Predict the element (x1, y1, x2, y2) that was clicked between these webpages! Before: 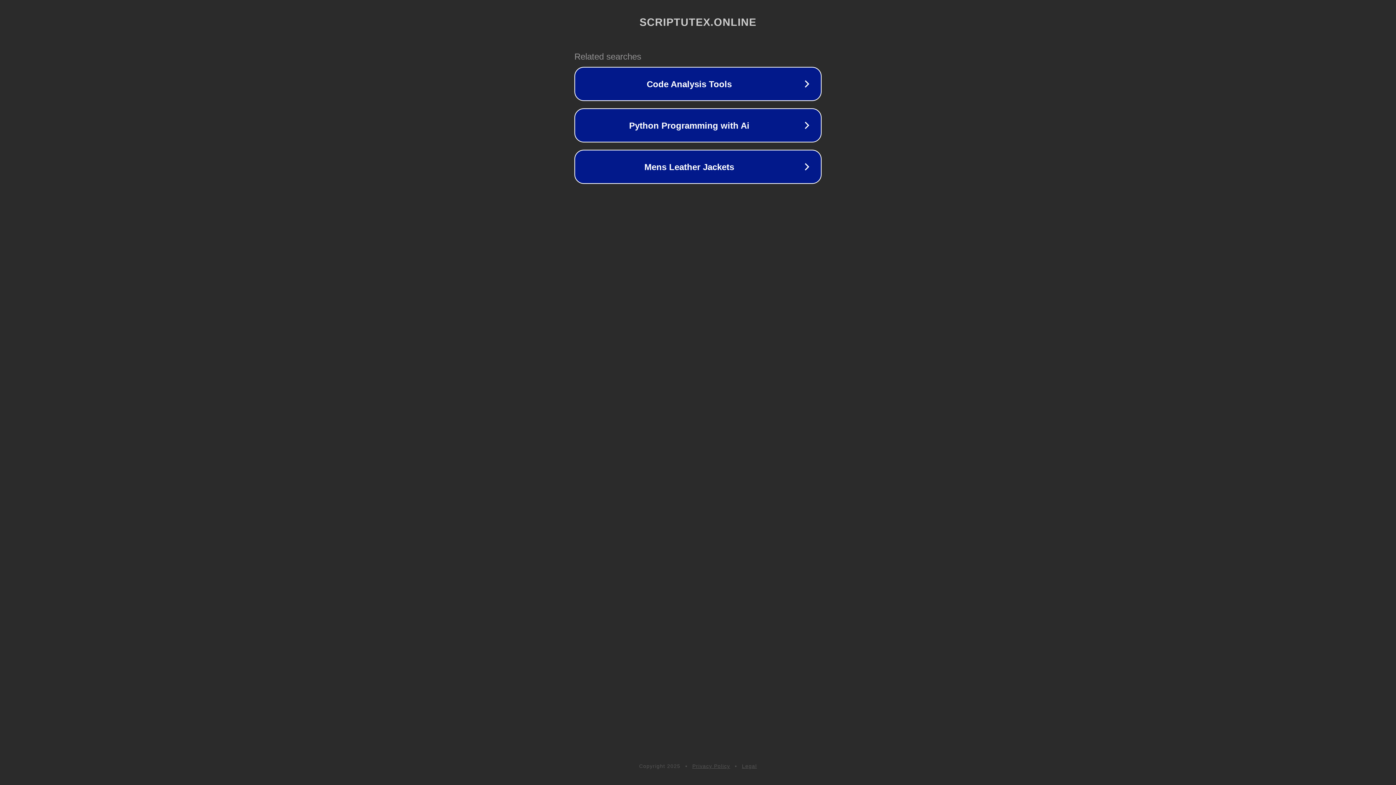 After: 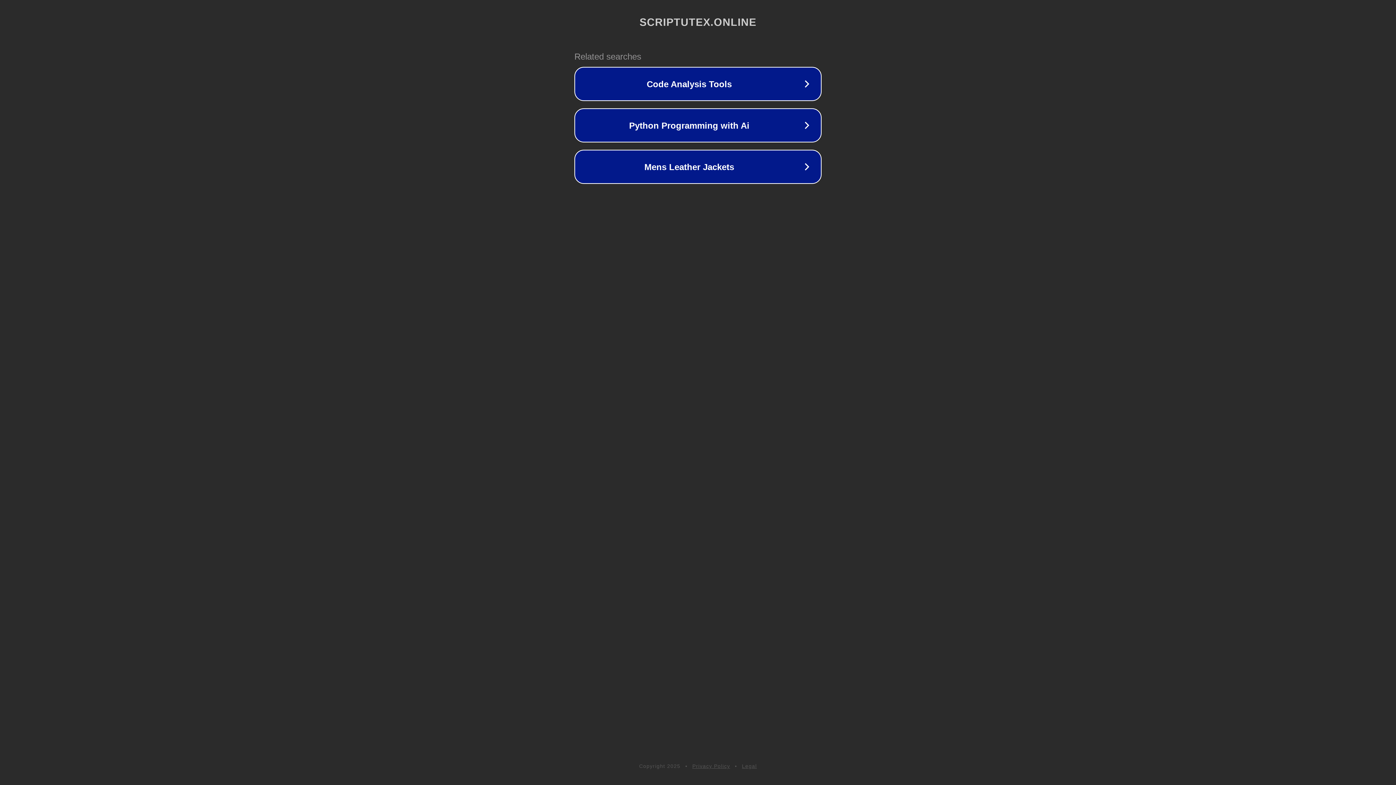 Action: label: Legal bbox: (742, 763, 757, 769)